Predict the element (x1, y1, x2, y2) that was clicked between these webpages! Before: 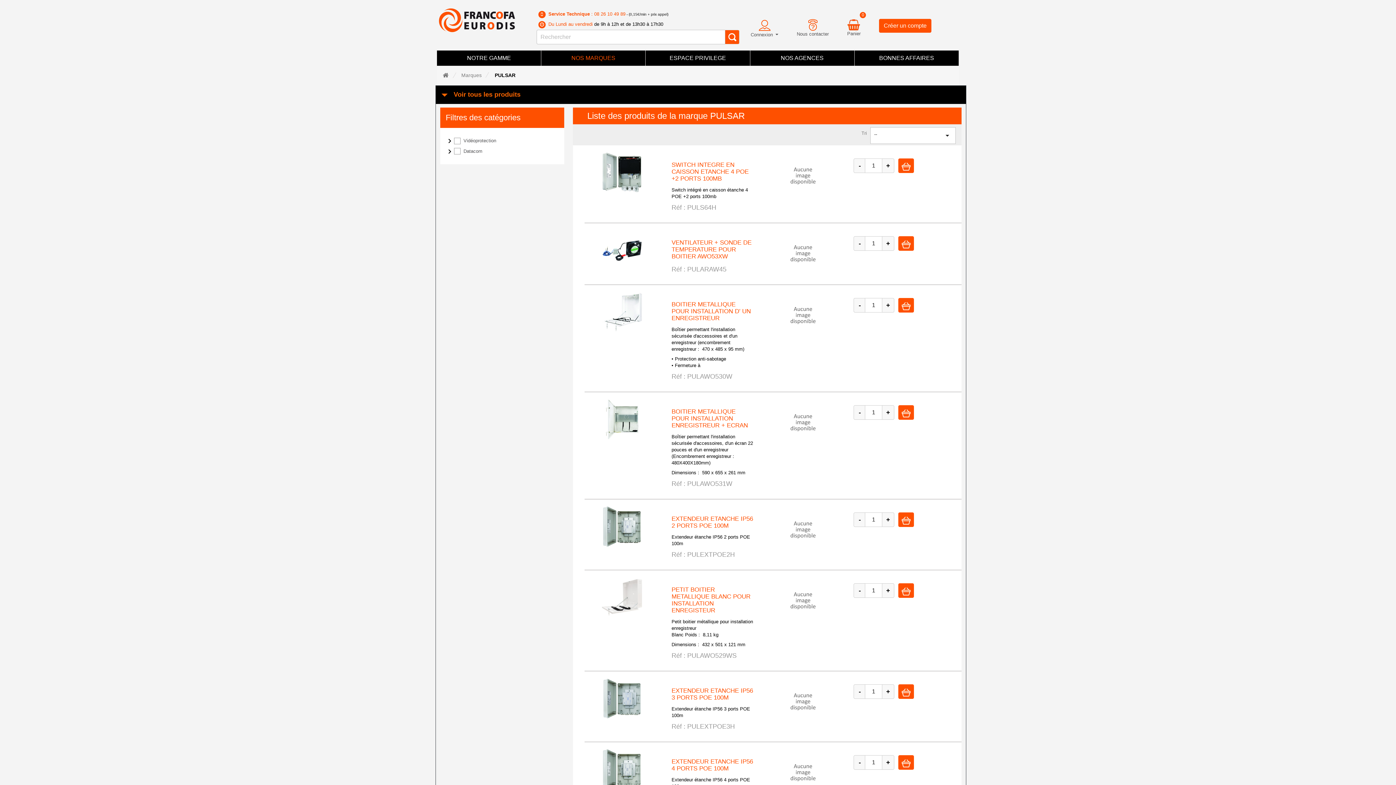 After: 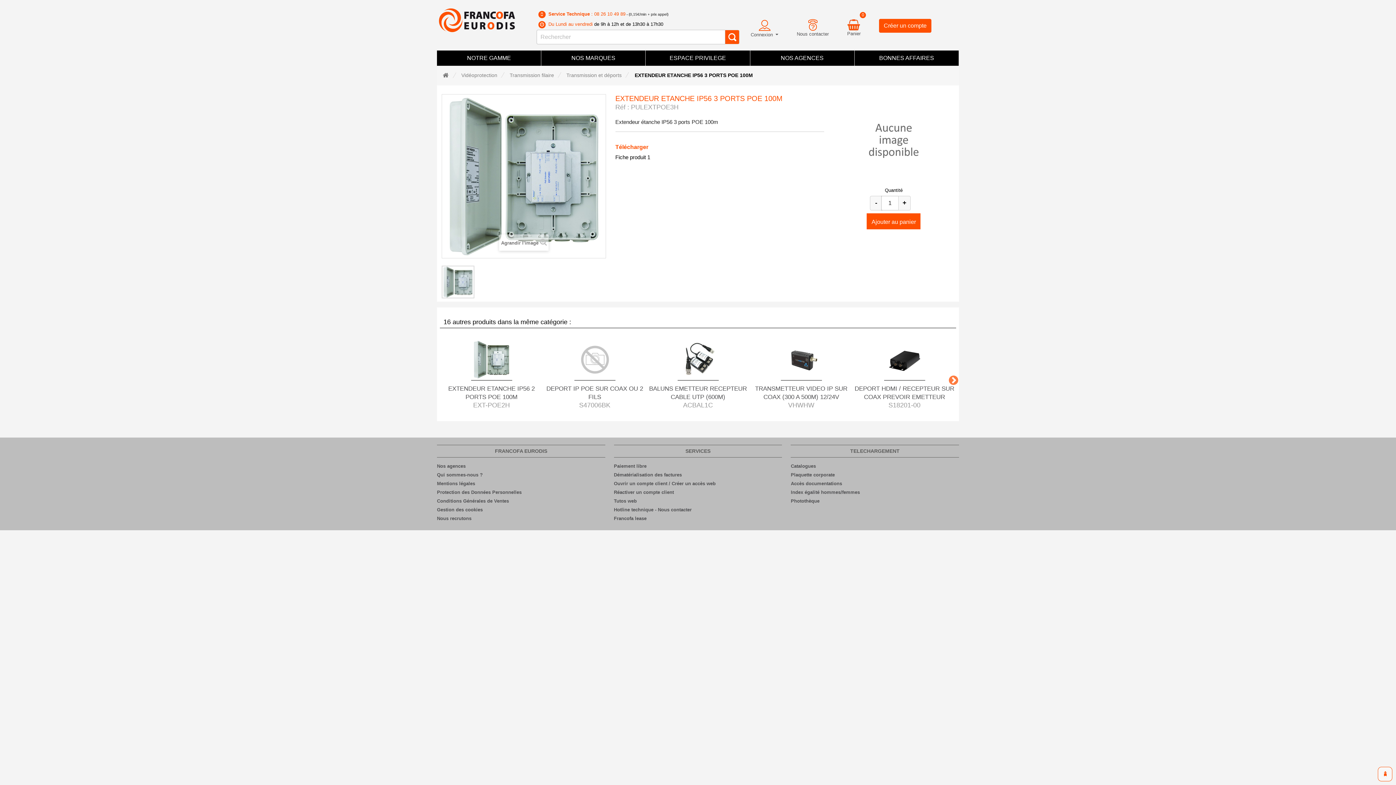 Action: bbox: (671, 687, 753, 701) label: EXTENDEUR ETANCHE IP56 3 PORTS POE 100M